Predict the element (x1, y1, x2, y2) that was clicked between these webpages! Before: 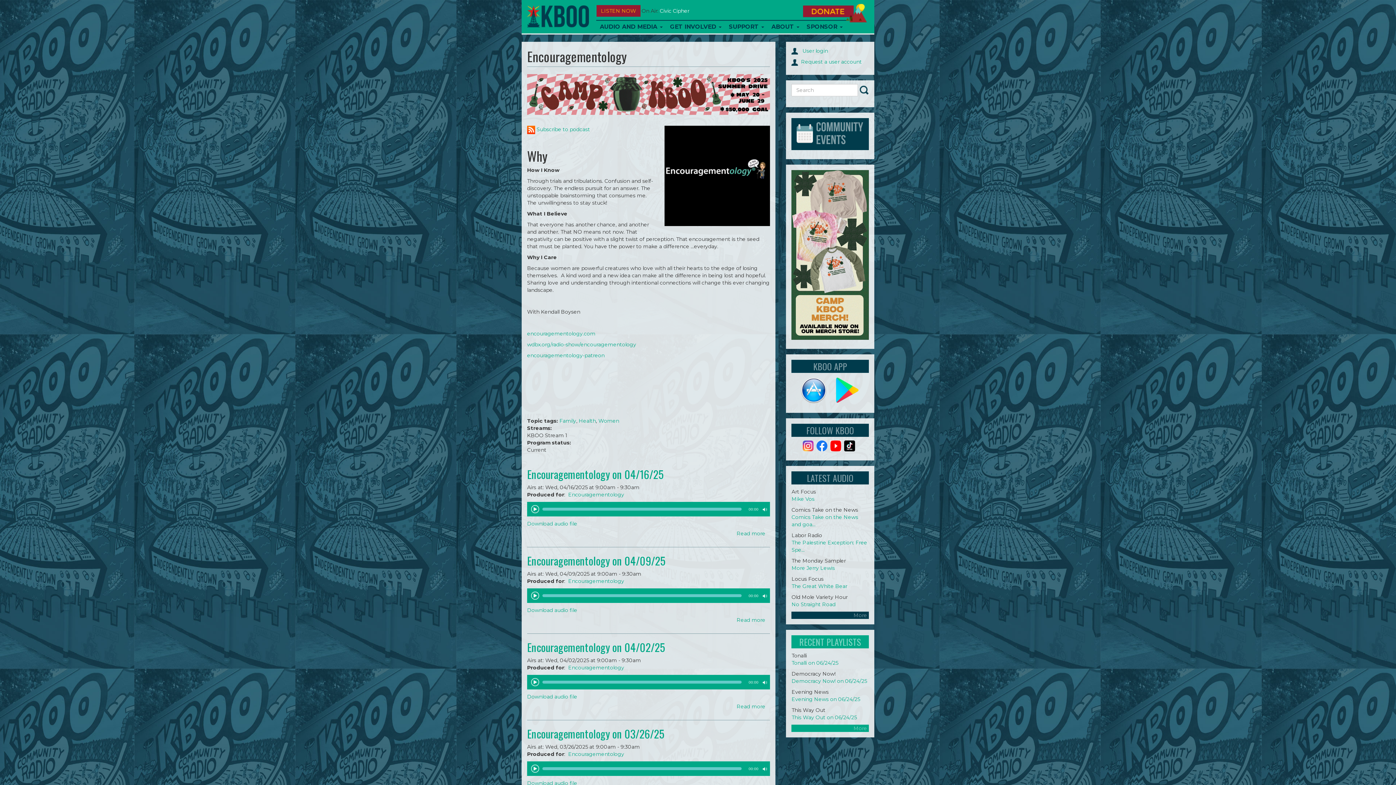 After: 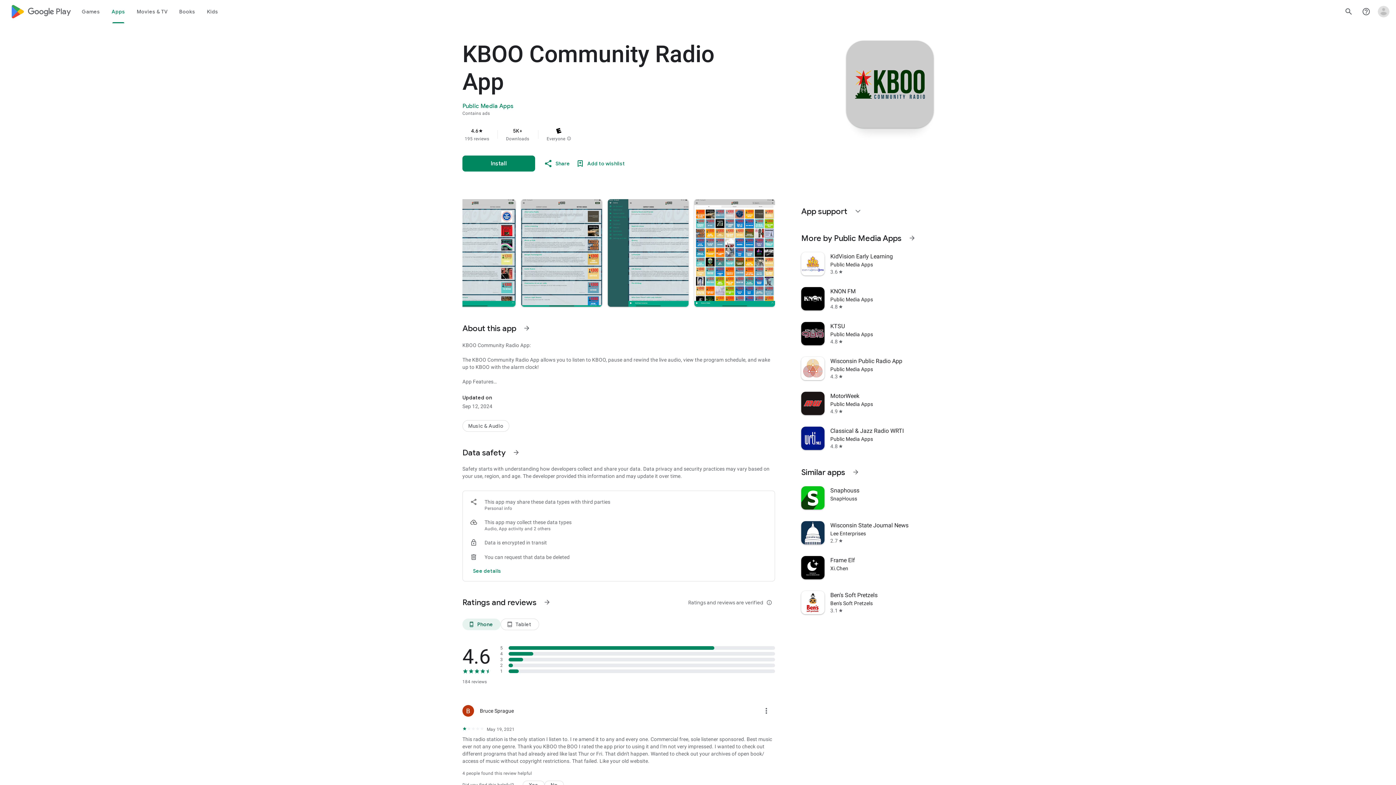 Action: bbox: (833, 386, 860, 393)